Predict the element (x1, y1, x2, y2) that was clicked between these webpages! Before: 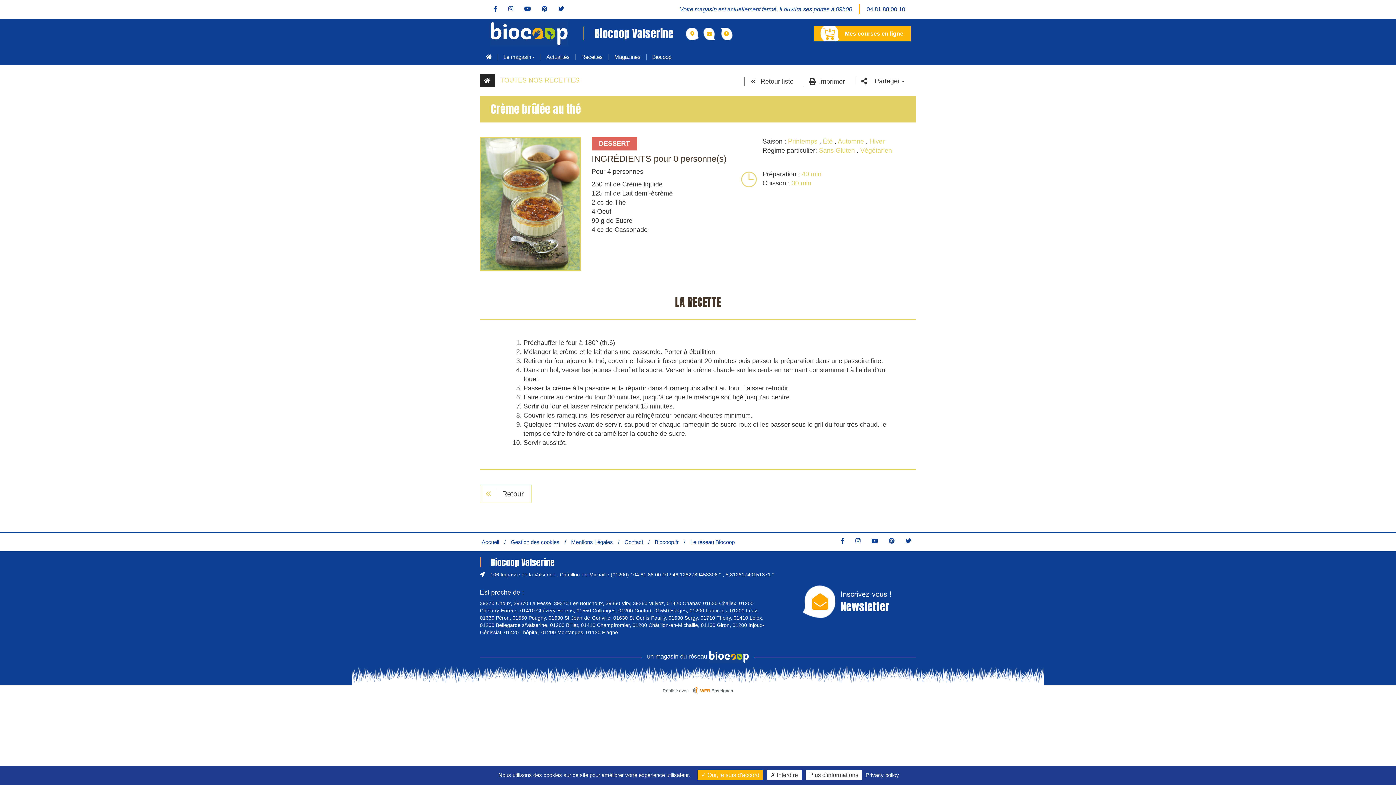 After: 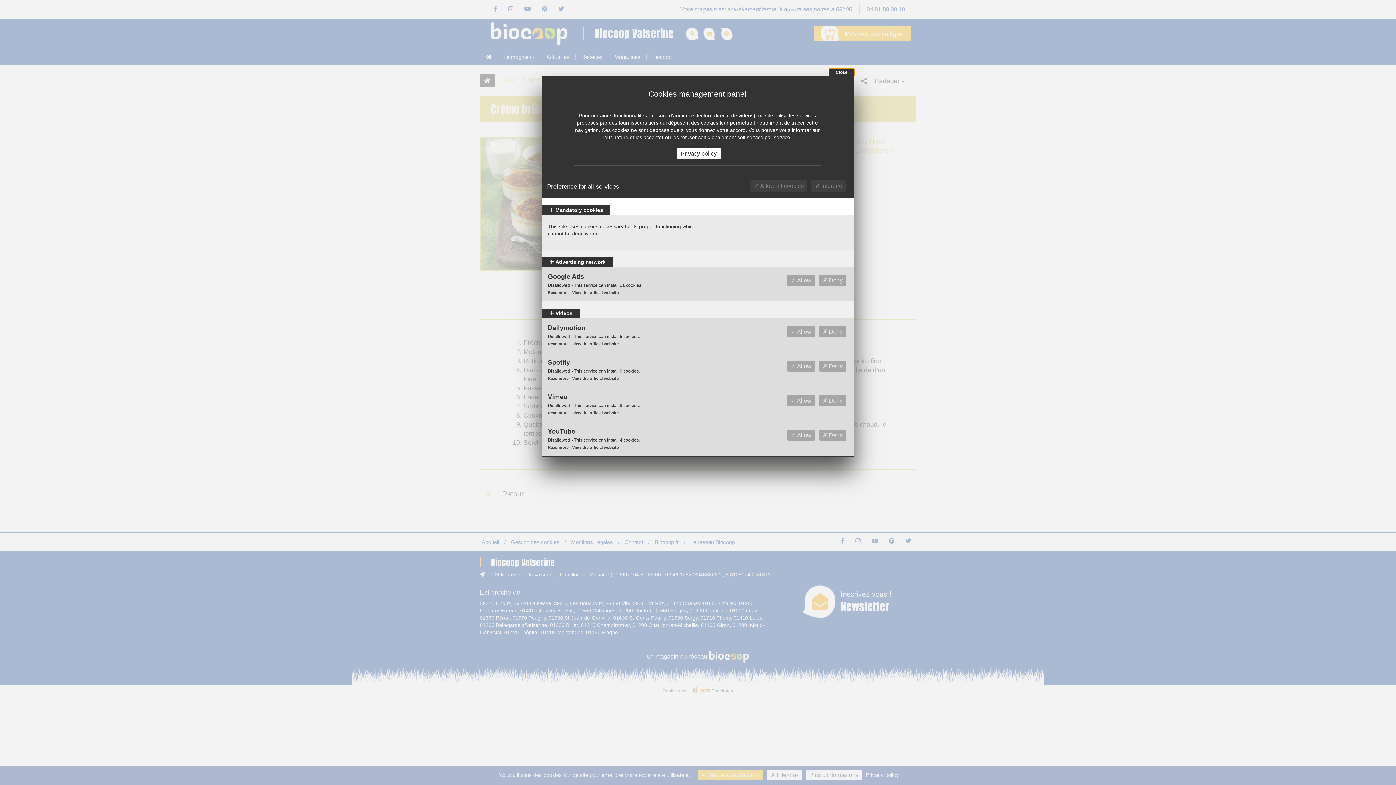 Action: bbox: (510, 539, 559, 545) label: Gestion des cookies